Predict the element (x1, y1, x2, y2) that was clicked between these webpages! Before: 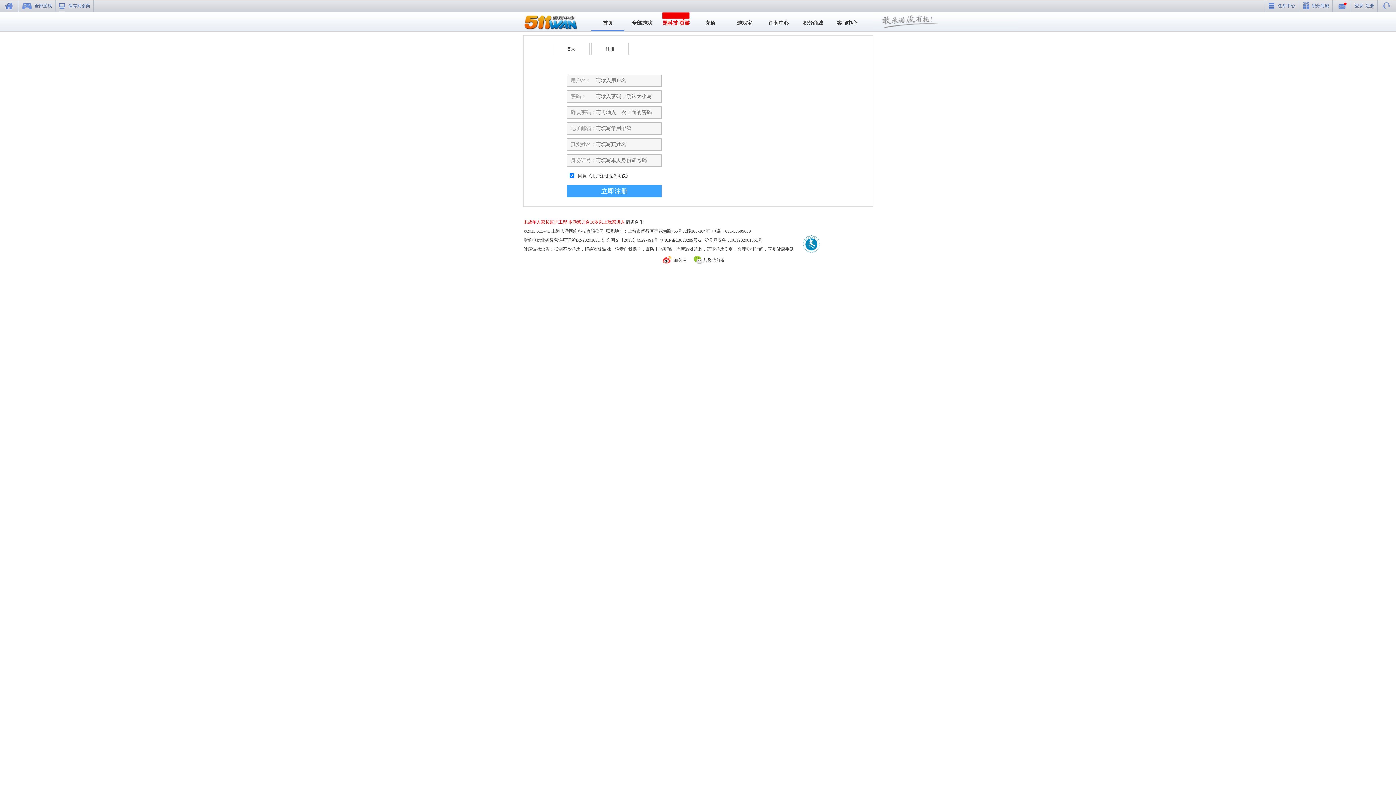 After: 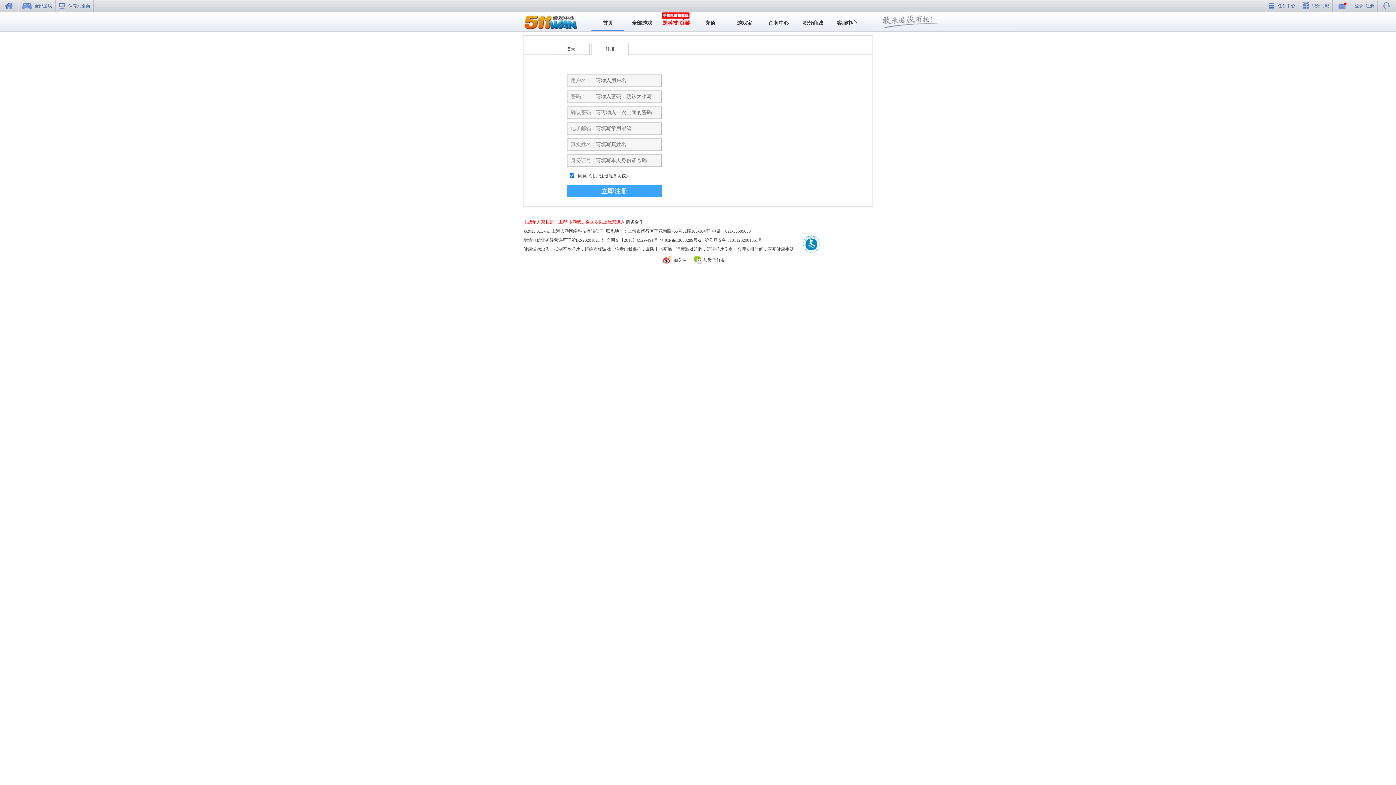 Action: bbox: (34, 3, 52, 8) label: 全部游戏